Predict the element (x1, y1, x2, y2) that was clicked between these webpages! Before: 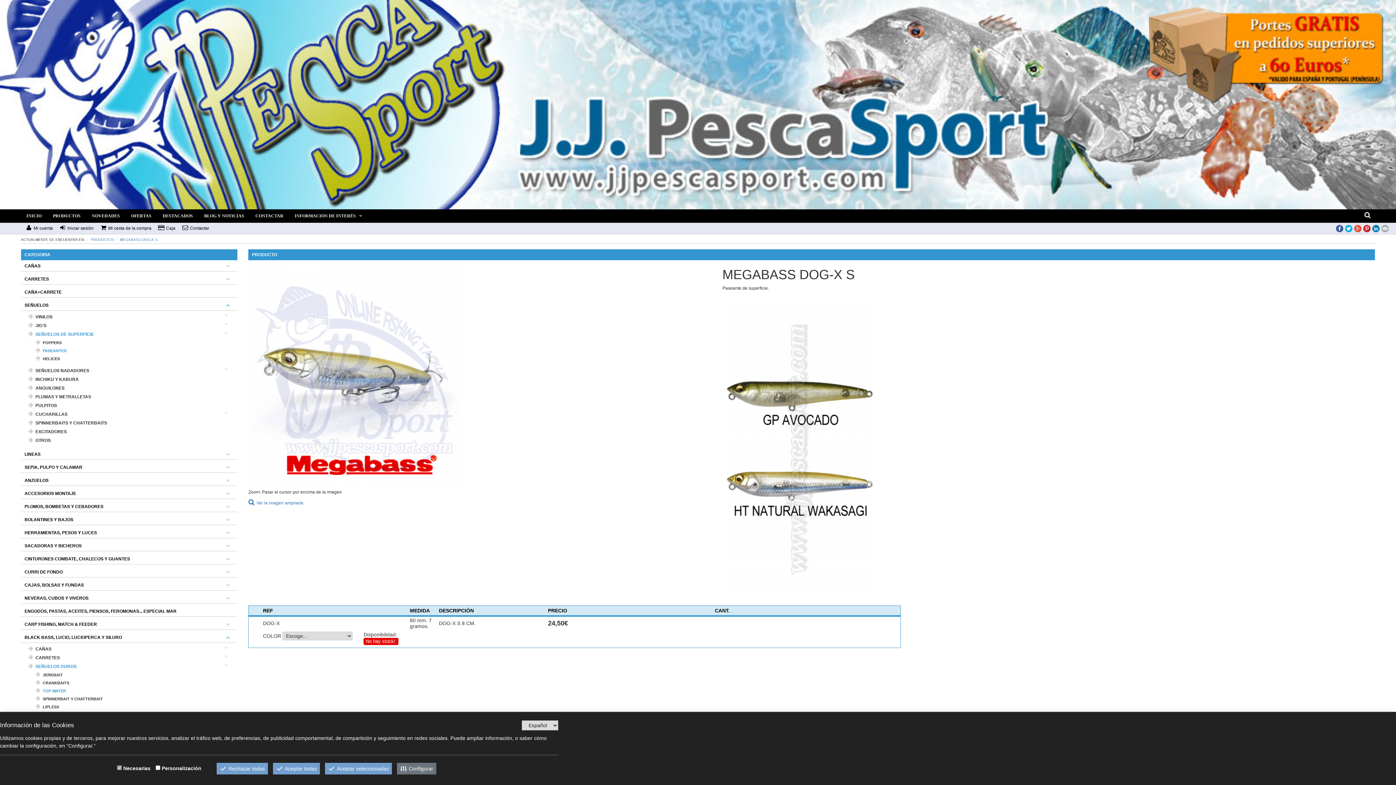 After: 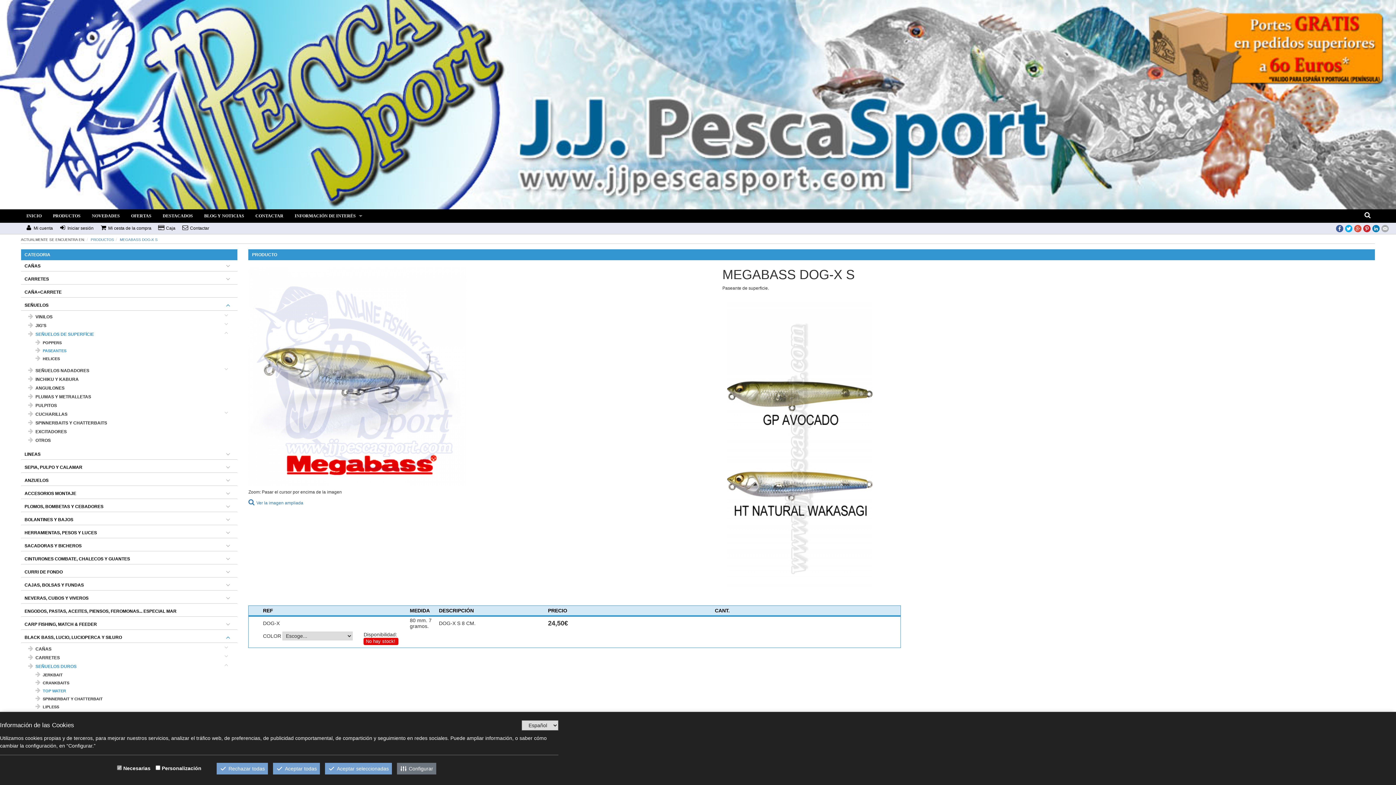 Action: bbox: (1381, 224, 1389, 232)